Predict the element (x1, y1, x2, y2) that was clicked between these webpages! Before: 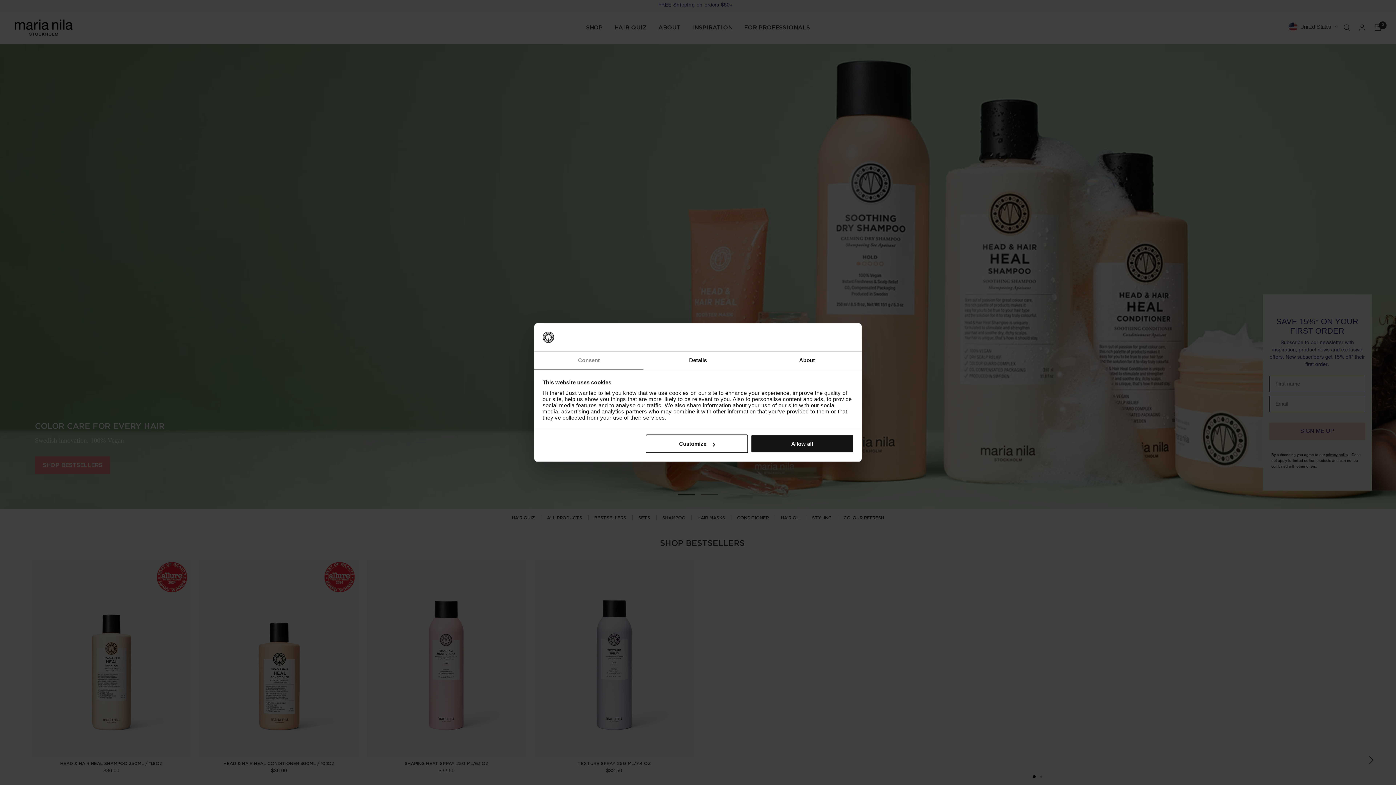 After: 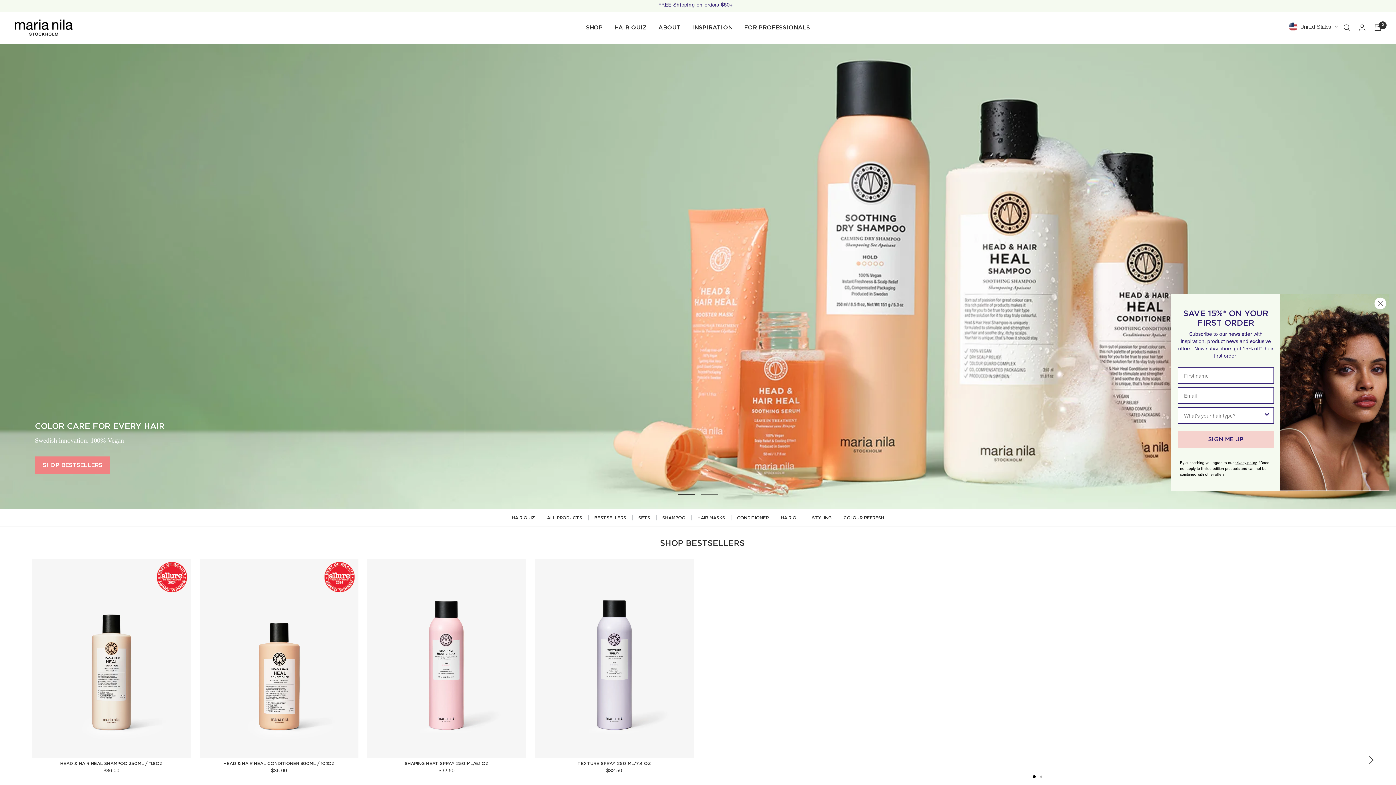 Action: bbox: (751, 434, 853, 453) label: Allow all